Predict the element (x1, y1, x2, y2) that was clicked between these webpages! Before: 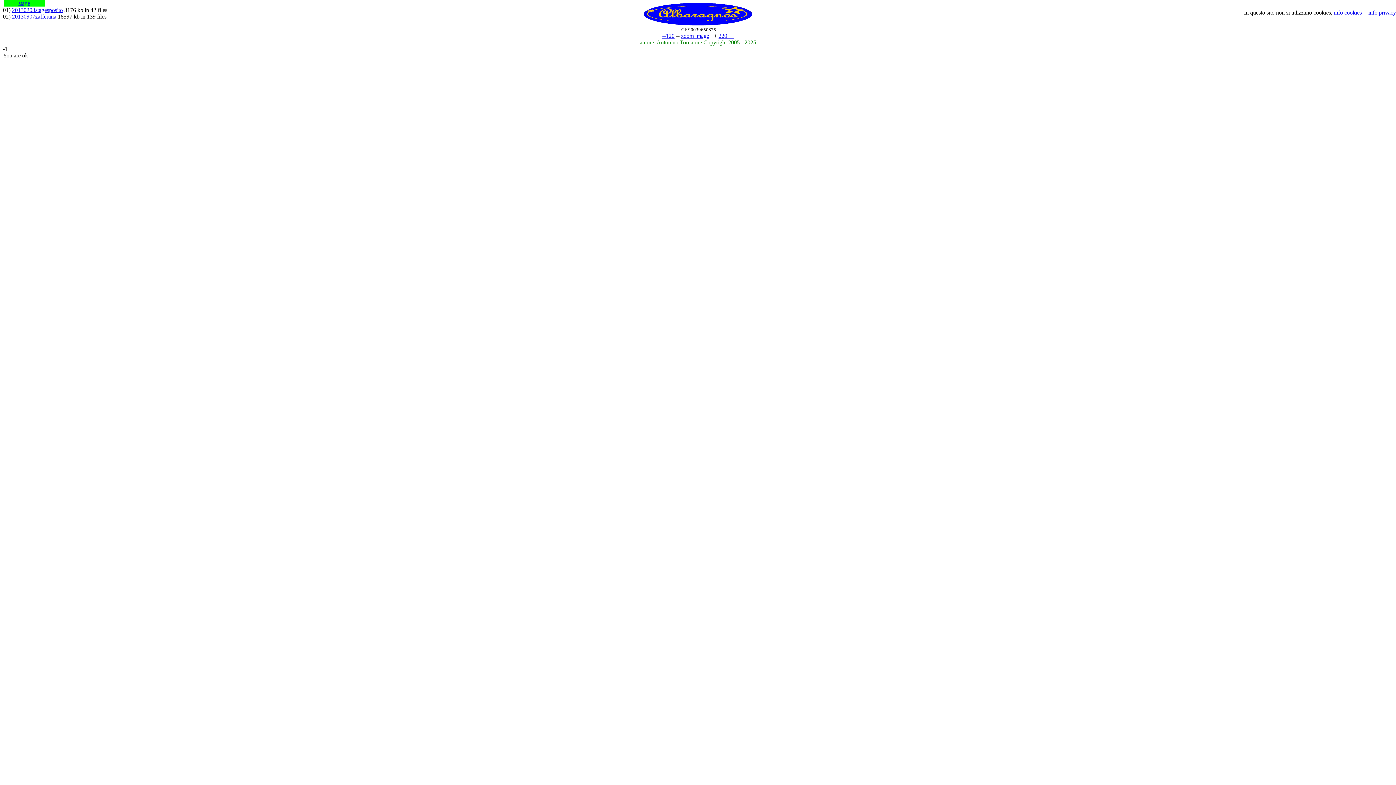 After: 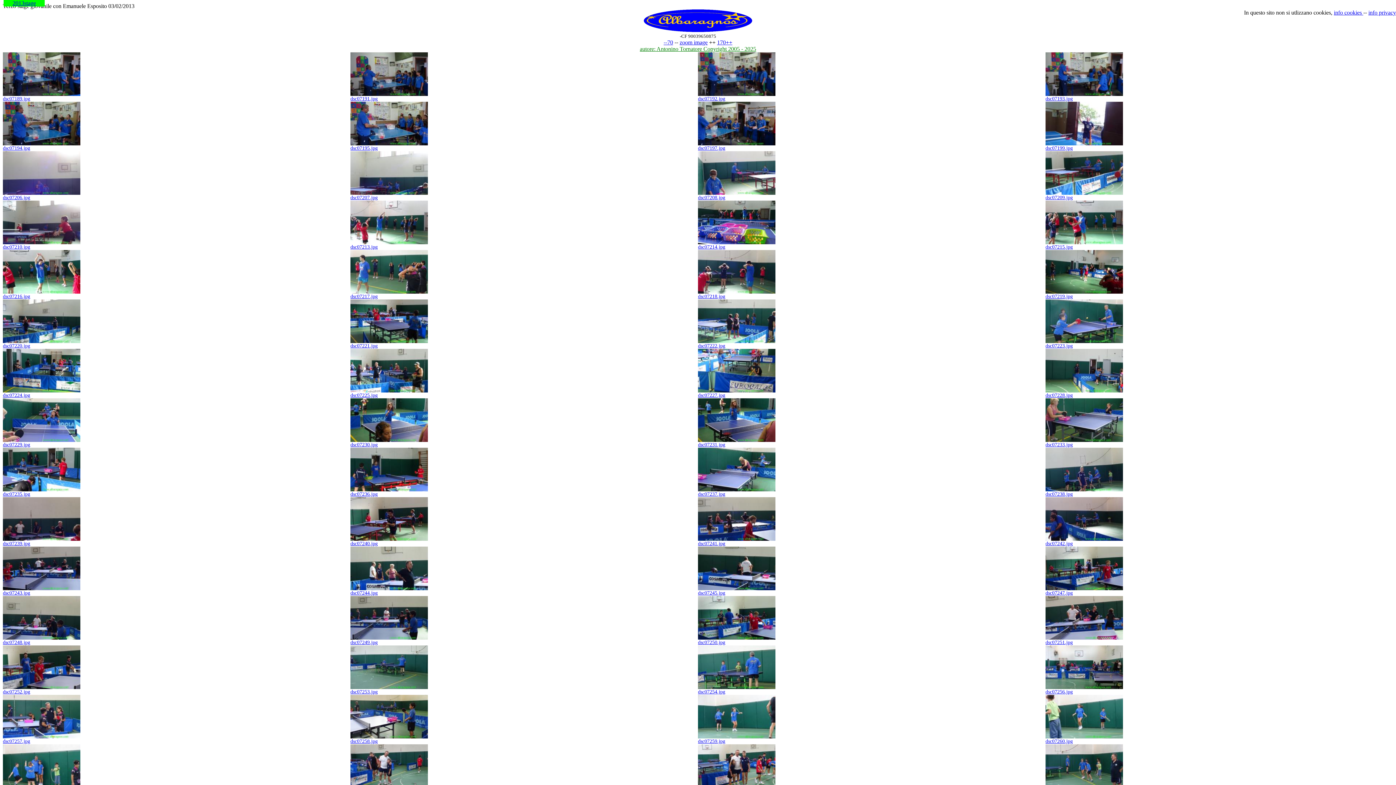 Action: bbox: (12, 13, 56, 19) label: 20130907zafferana